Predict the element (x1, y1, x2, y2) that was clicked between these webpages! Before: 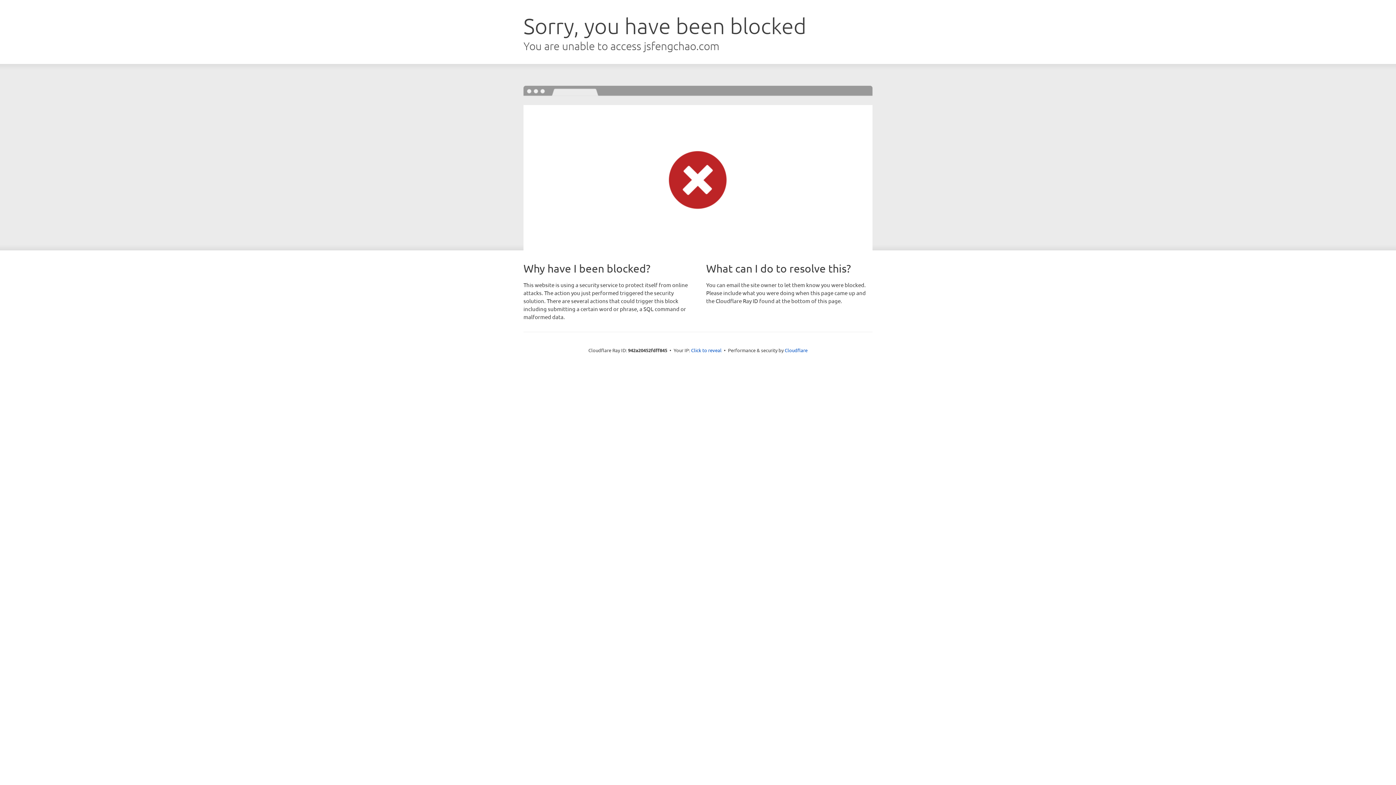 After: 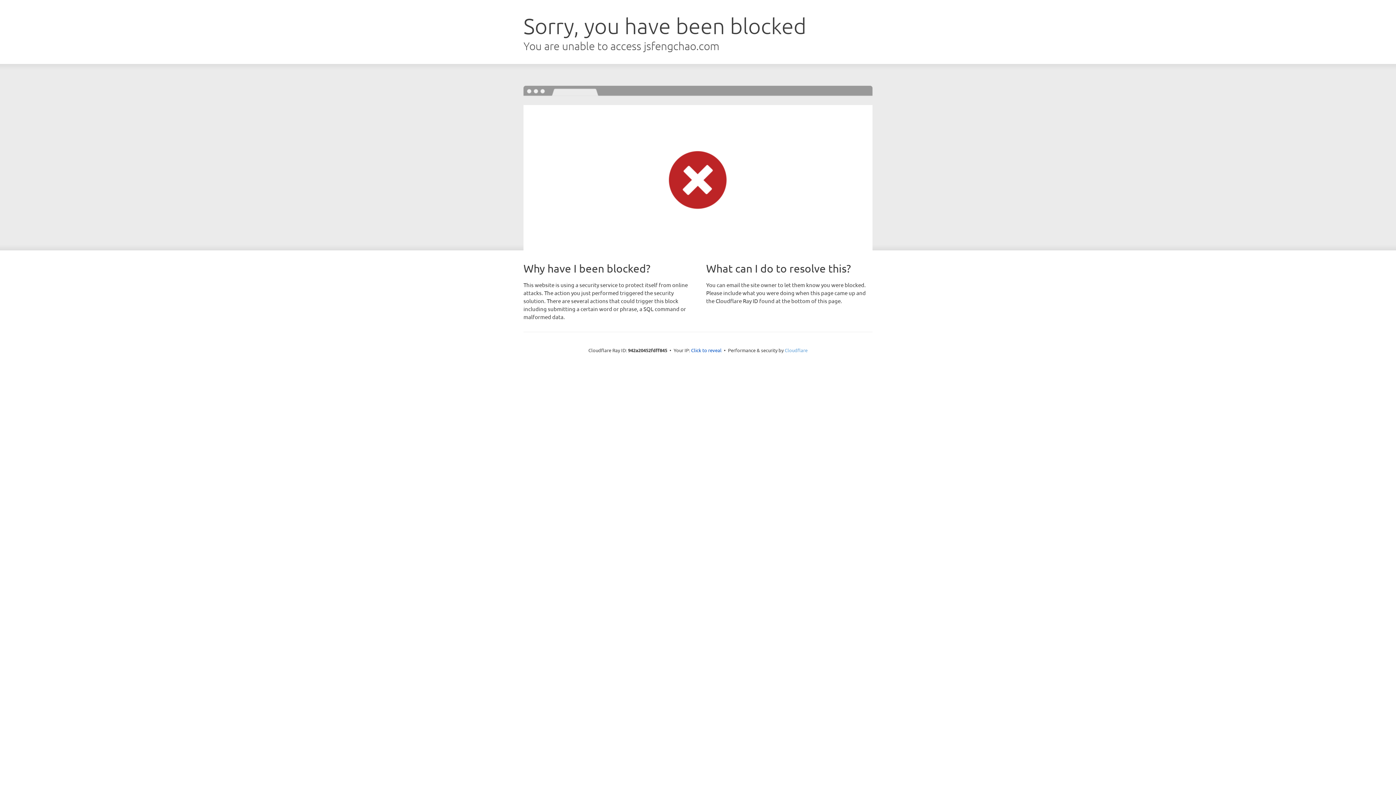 Action: bbox: (784, 347, 807, 353) label: Cloudflare